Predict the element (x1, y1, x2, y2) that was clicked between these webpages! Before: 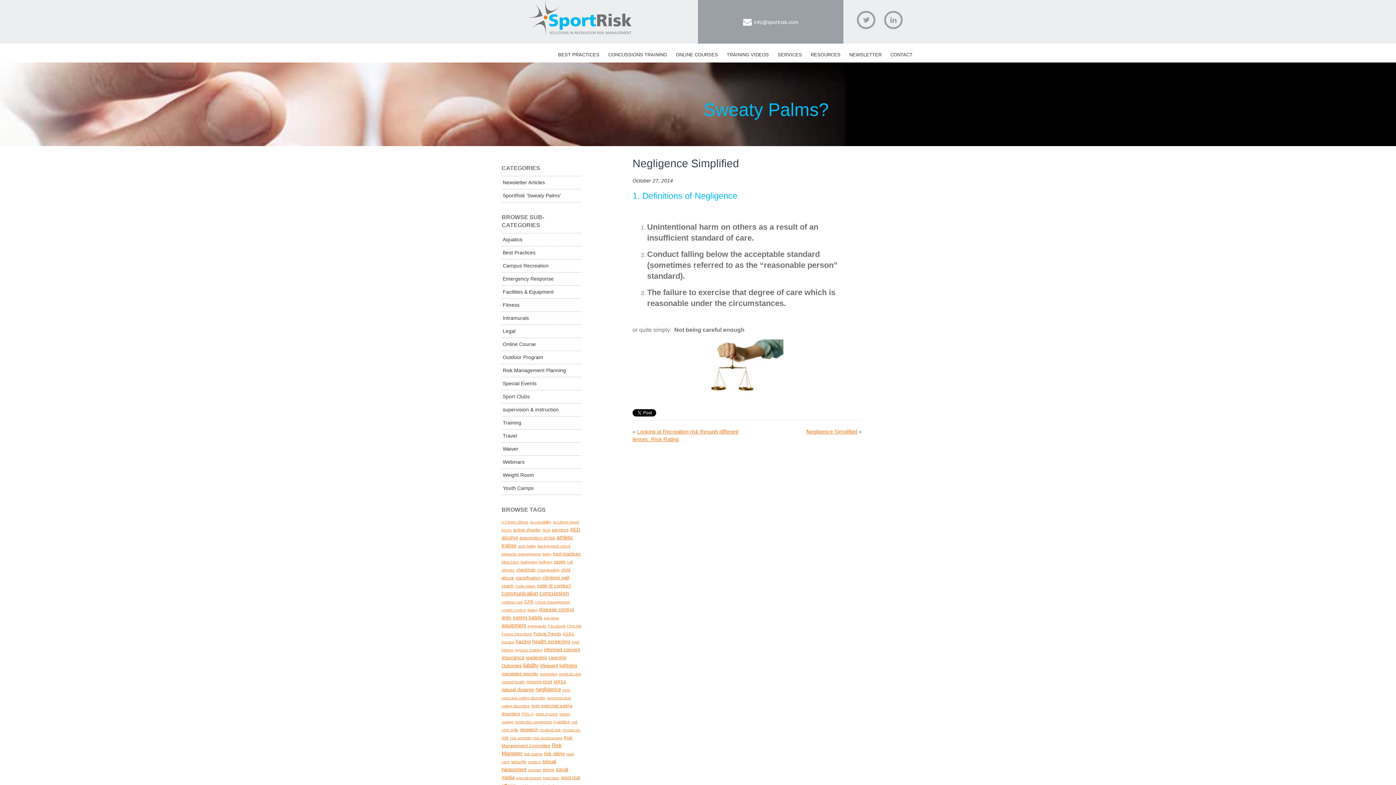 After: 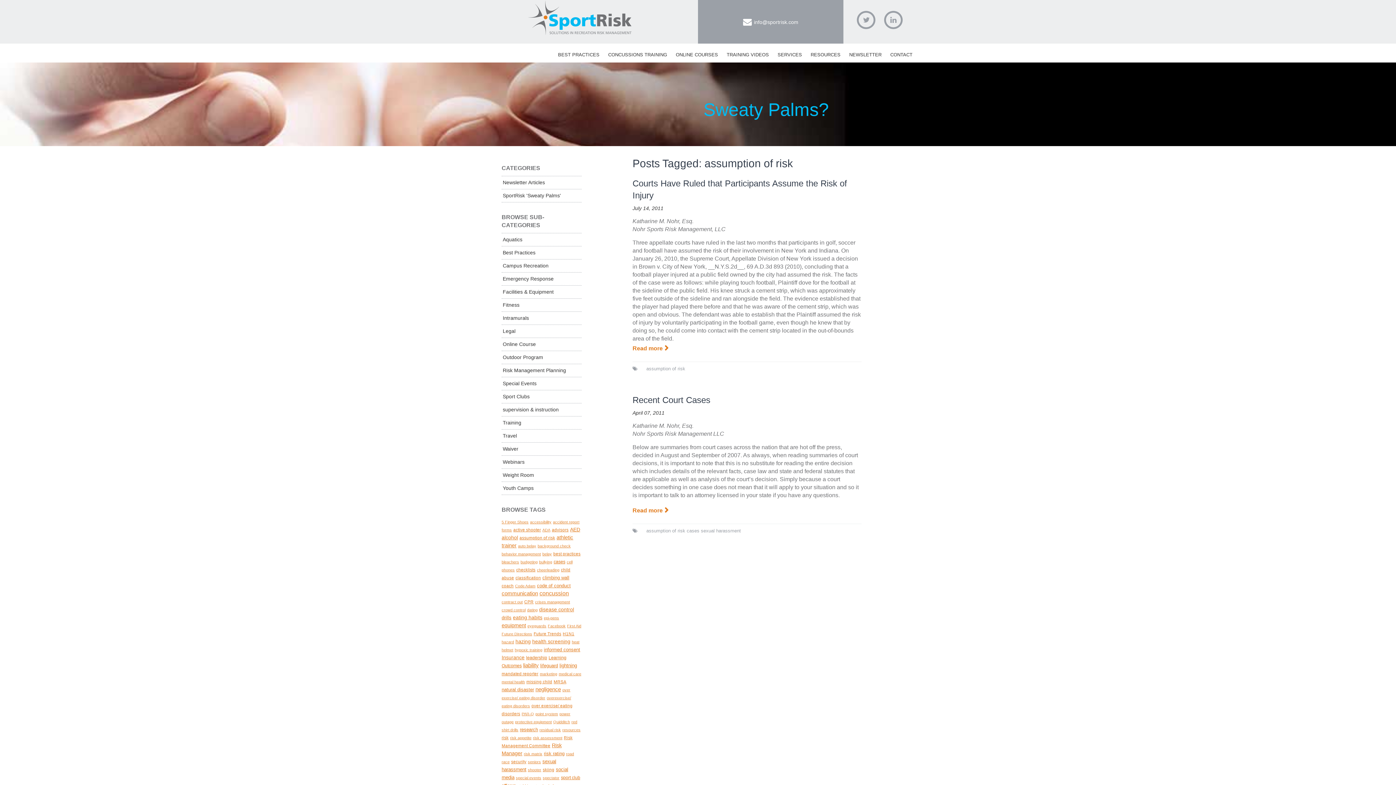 Action: label: assumption of risk (2 topics) bbox: (519, 535, 555, 540)